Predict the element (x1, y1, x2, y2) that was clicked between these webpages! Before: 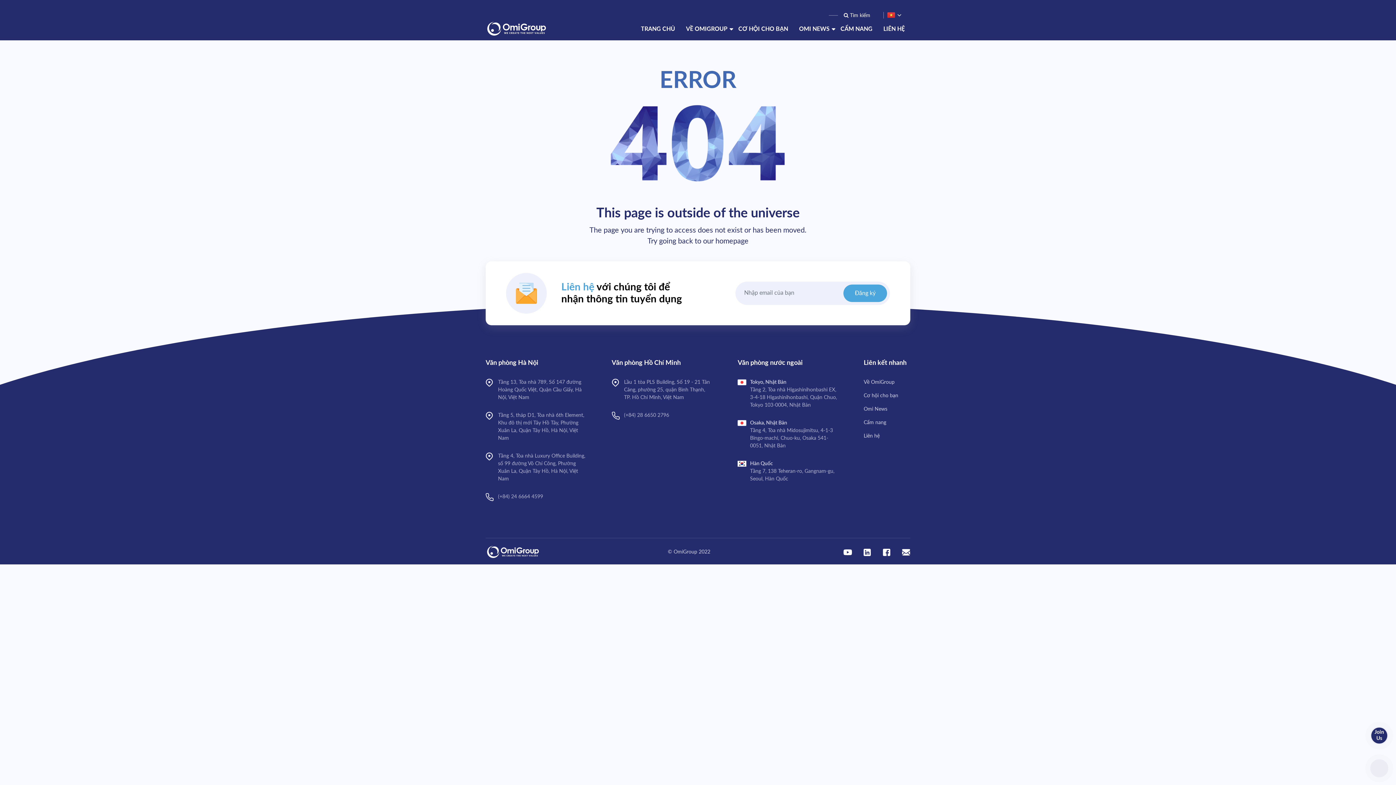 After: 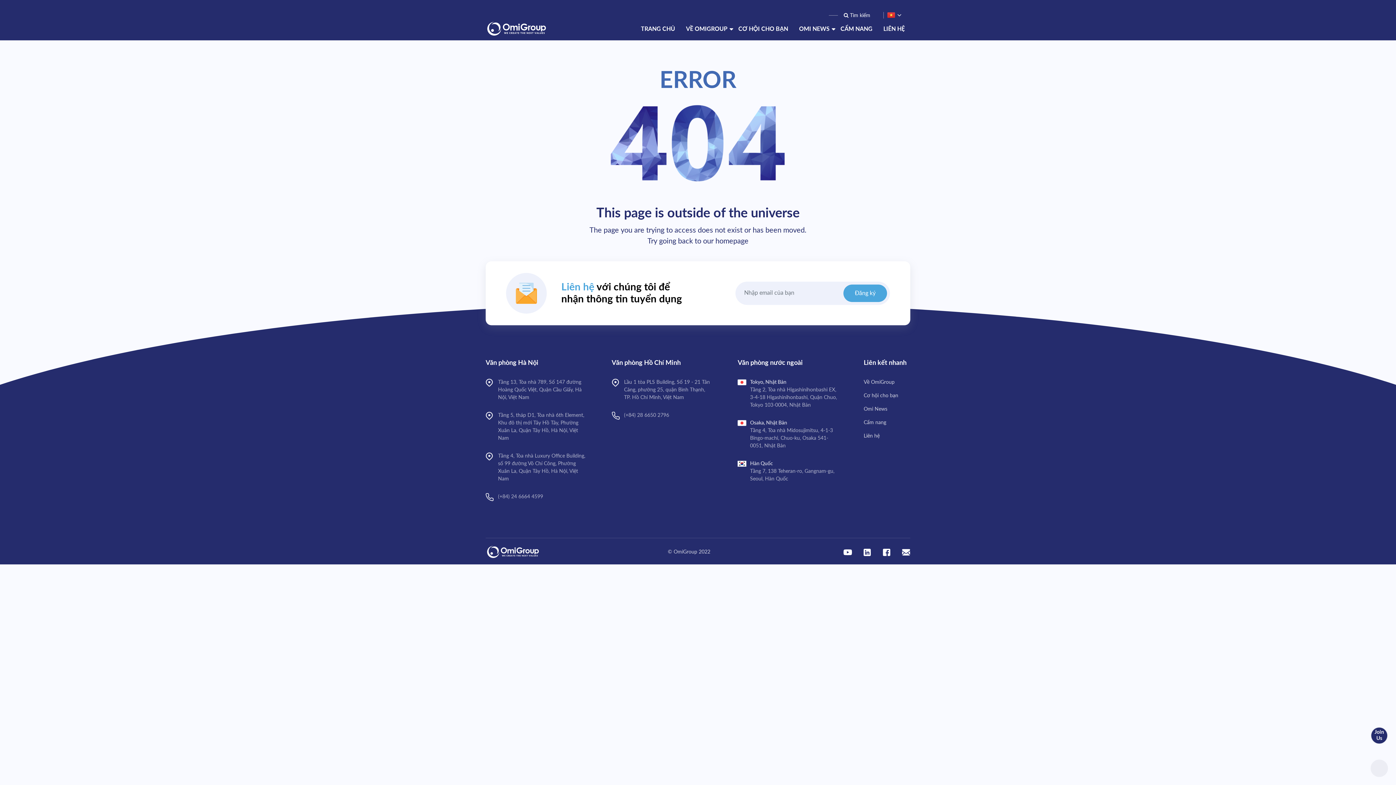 Action: bbox: (902, 548, 910, 556)